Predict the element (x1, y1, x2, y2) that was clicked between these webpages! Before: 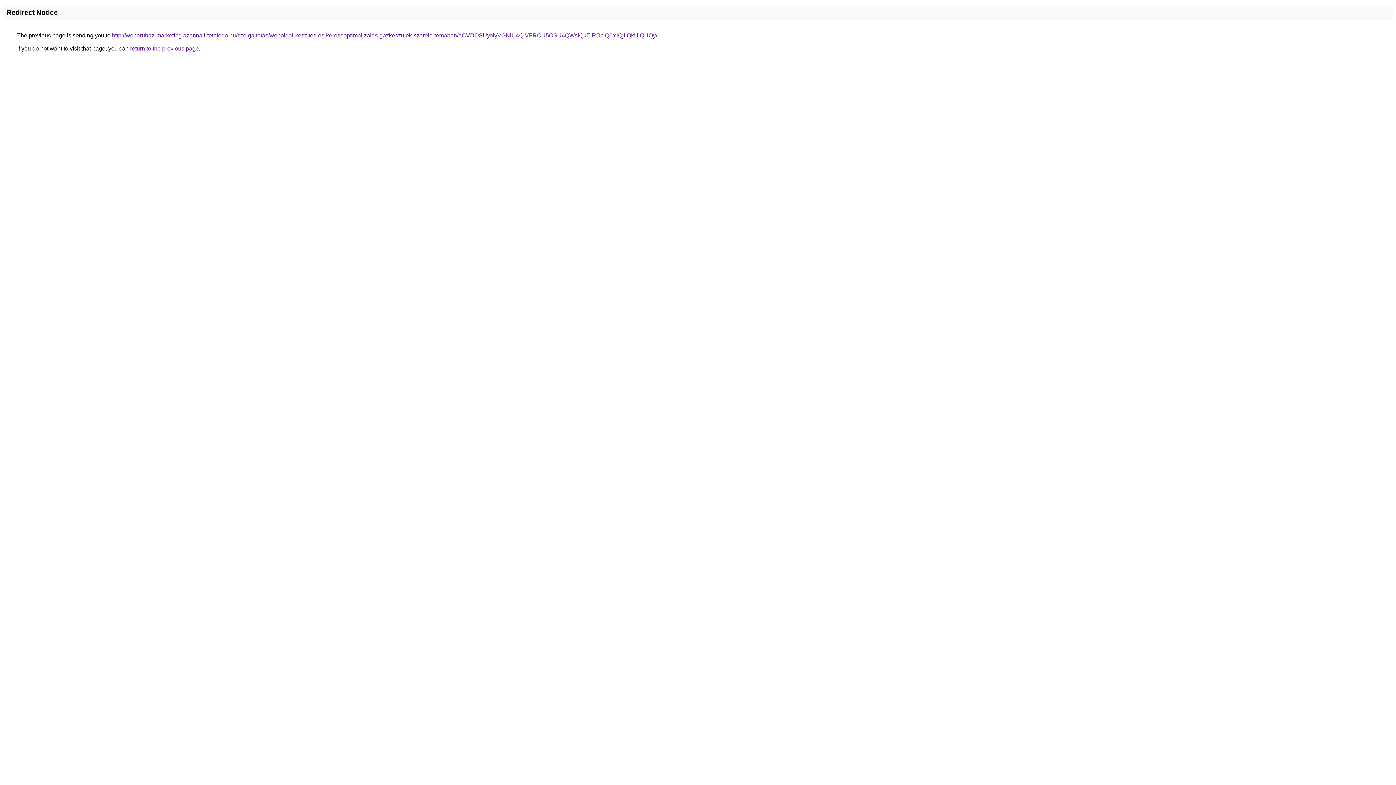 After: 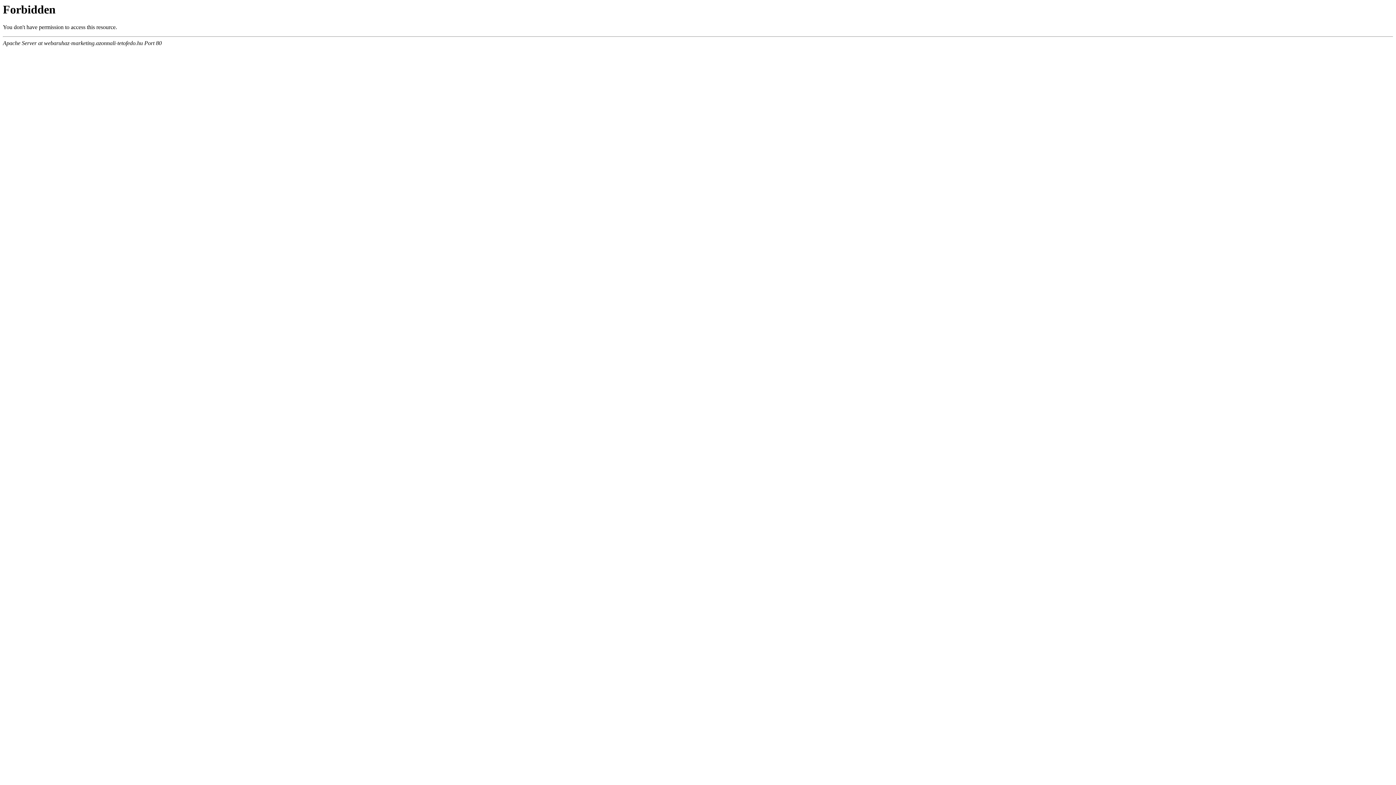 Action: bbox: (112, 32, 657, 38) label: http://webaruhaz-marketing.azonnali-tetofedo.hu/szolgaltatas/weboldal-keszites-es-keresooptimalizalas-gazkeszulek-szerelo-temaban/aCVDOSUyNyVGNiU4QiVFRCU5OSU4QWslQkElRDclQ0YlQjIlQkUlQUQy/